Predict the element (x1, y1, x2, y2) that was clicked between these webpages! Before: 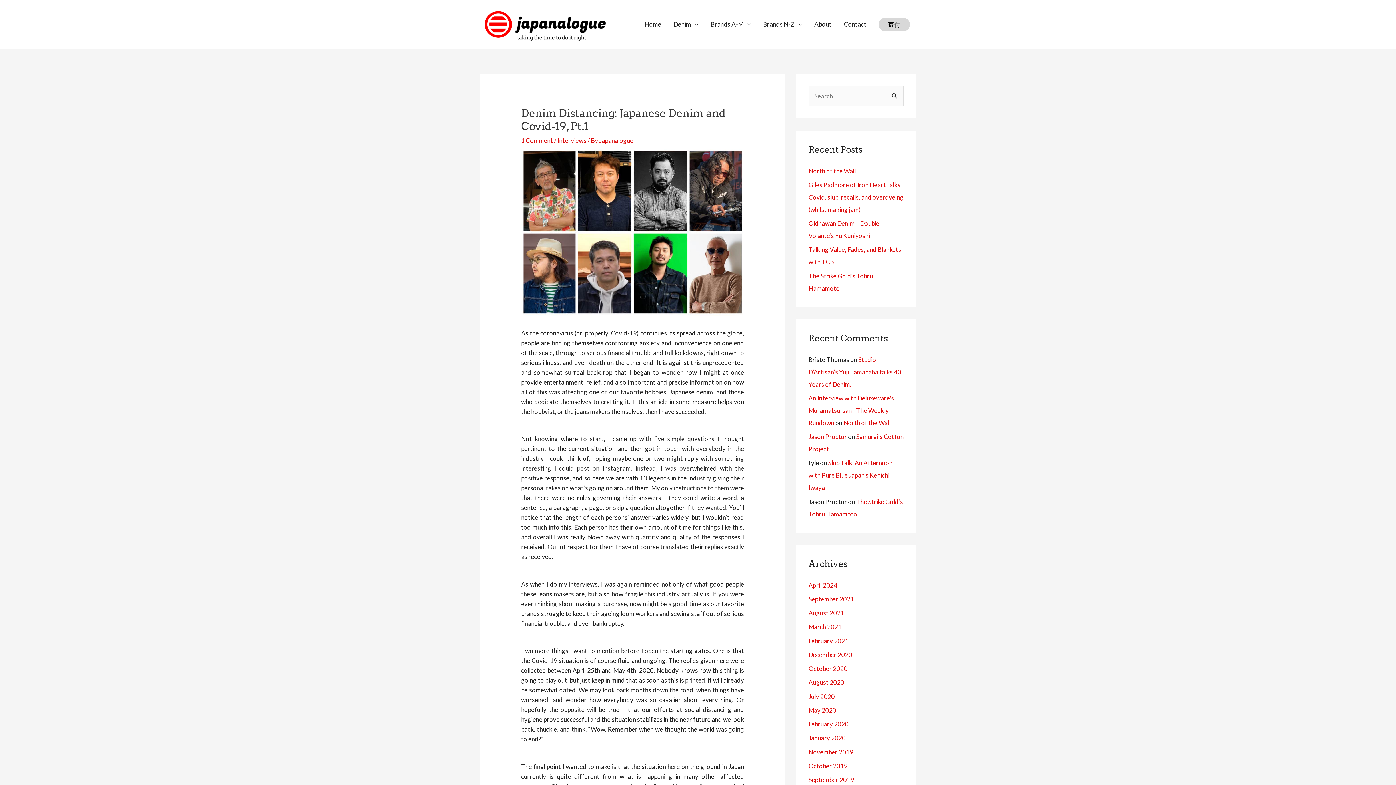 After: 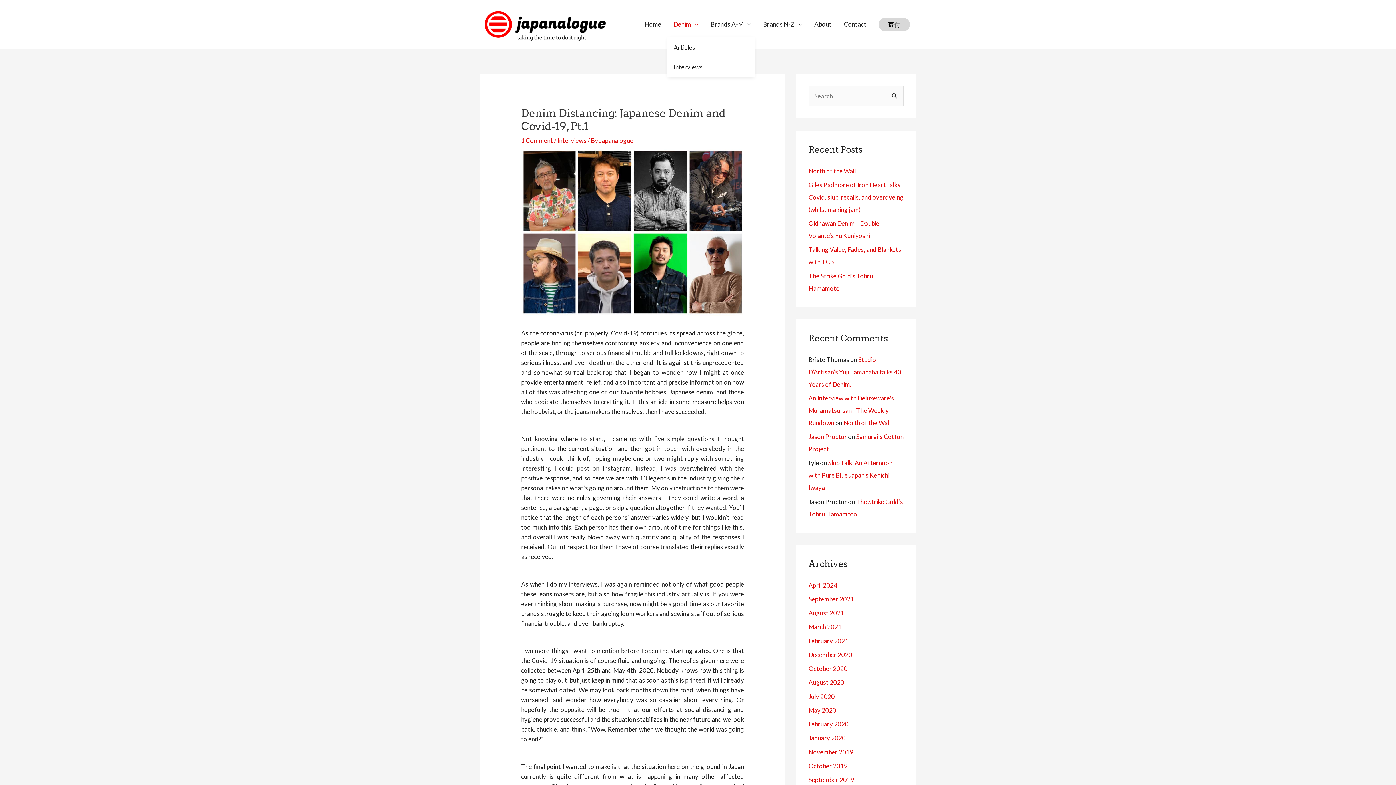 Action: label: Denim bbox: (667, 12, 704, 36)